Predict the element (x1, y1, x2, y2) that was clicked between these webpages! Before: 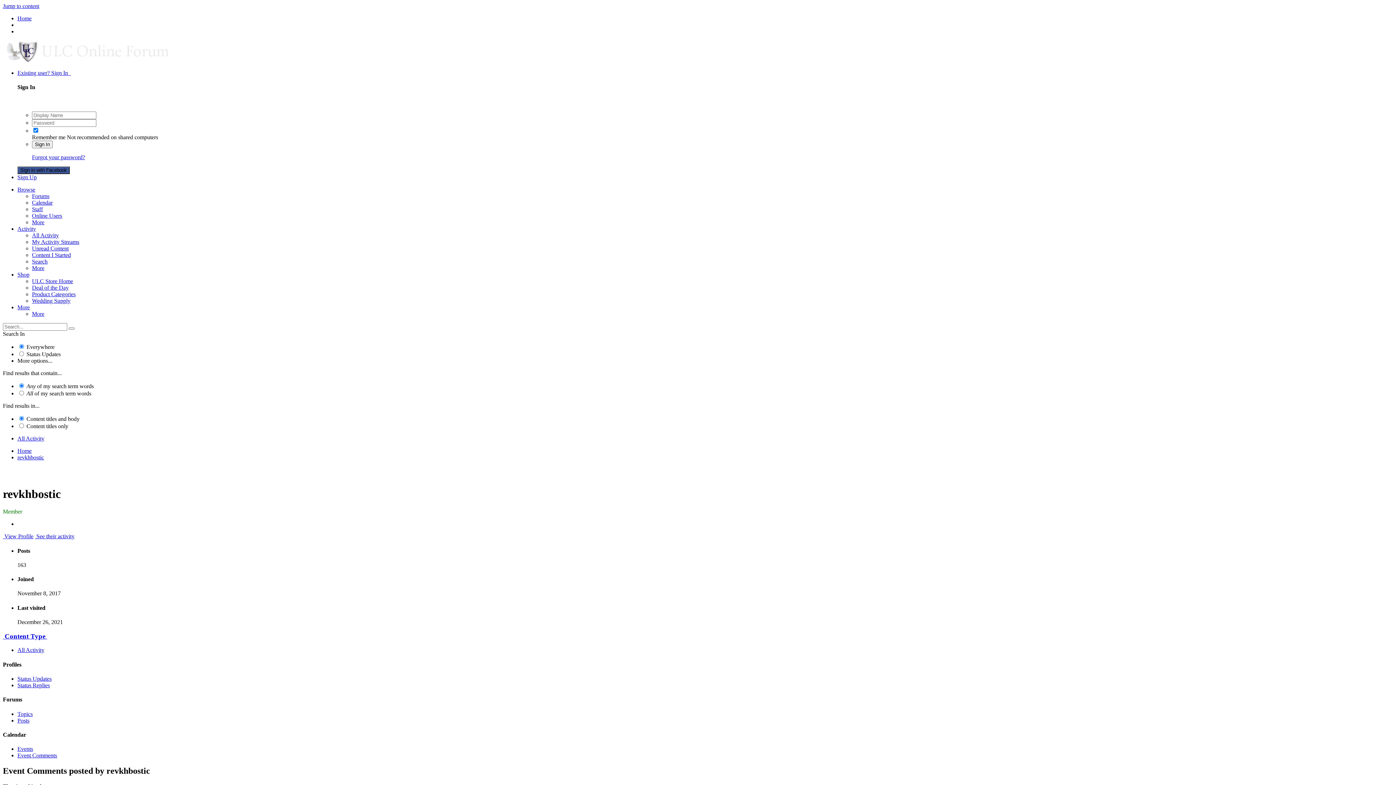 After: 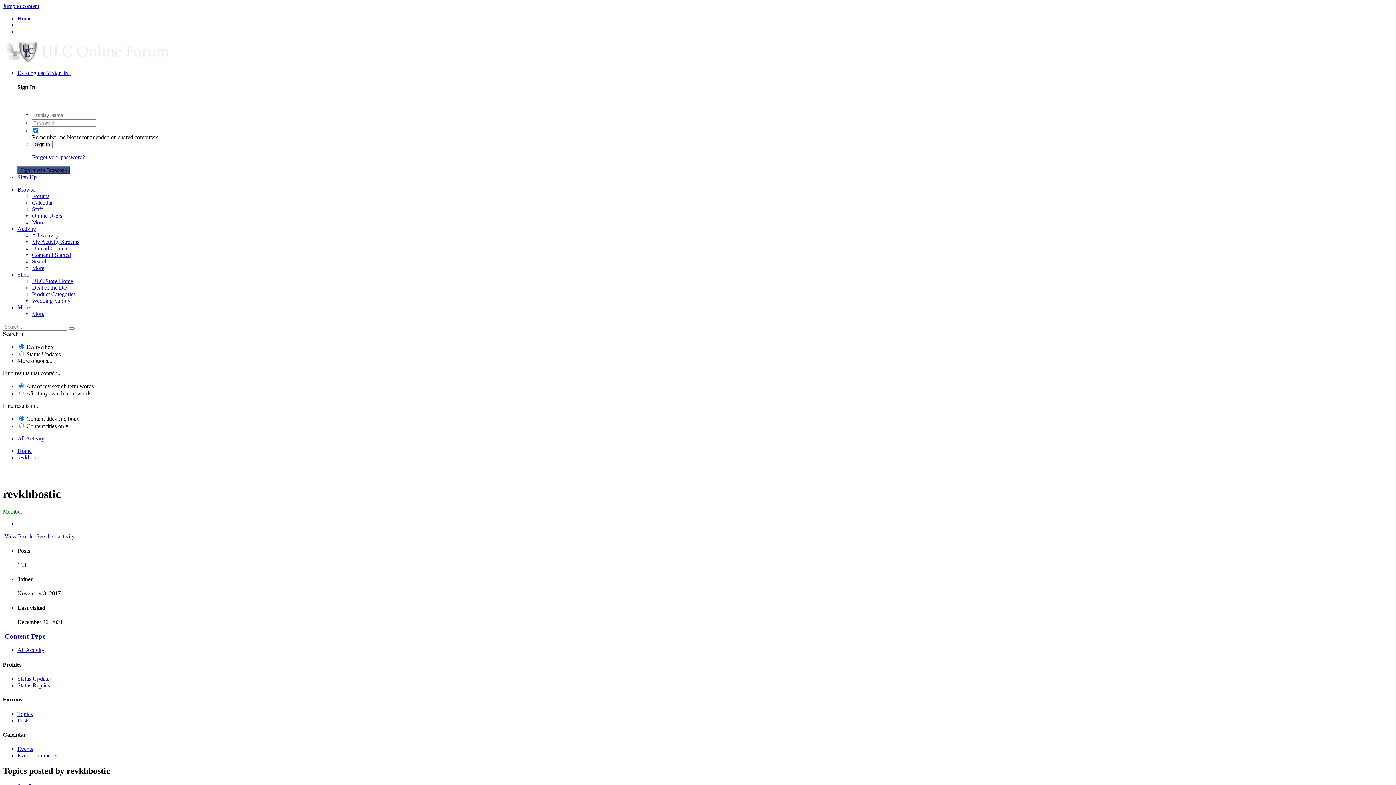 Action: label: Topics bbox: (17, 711, 32, 717)